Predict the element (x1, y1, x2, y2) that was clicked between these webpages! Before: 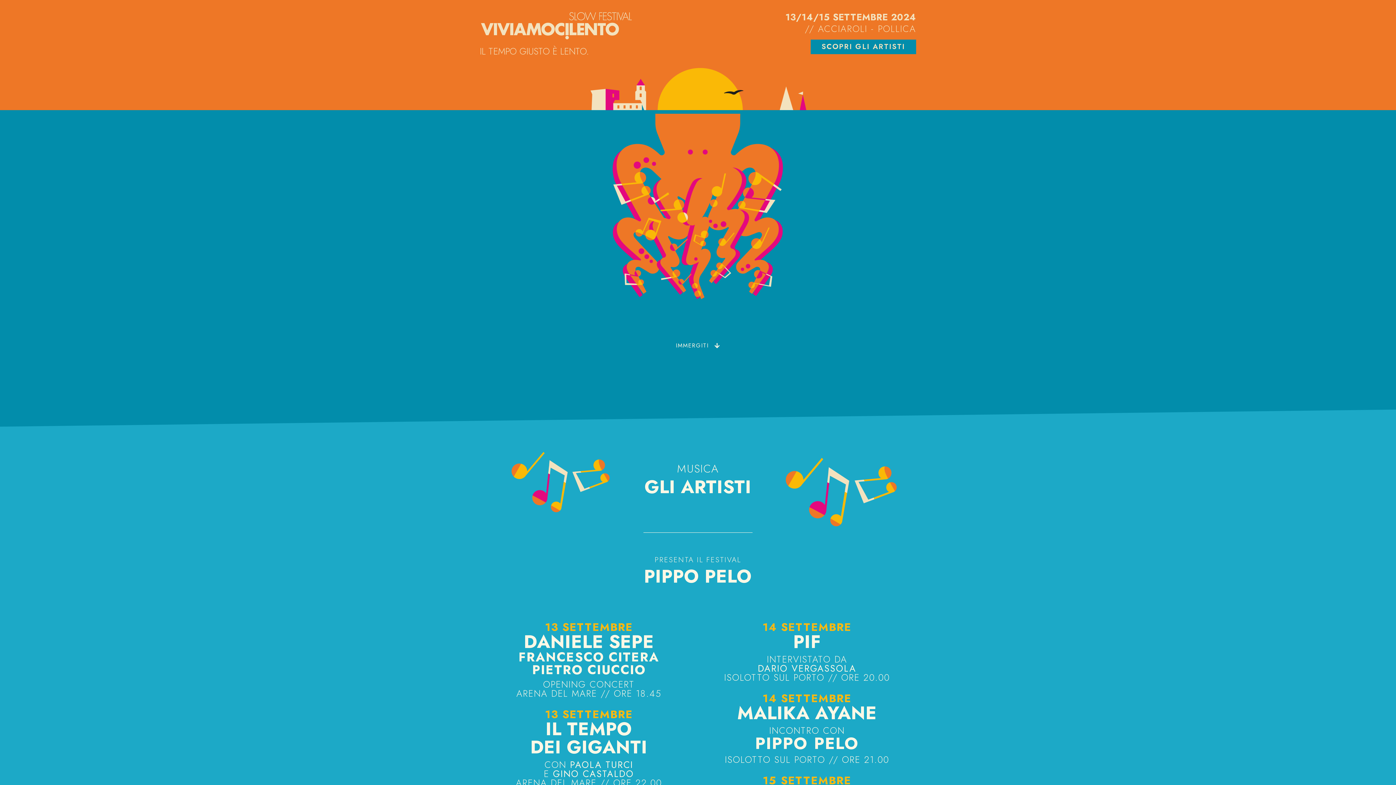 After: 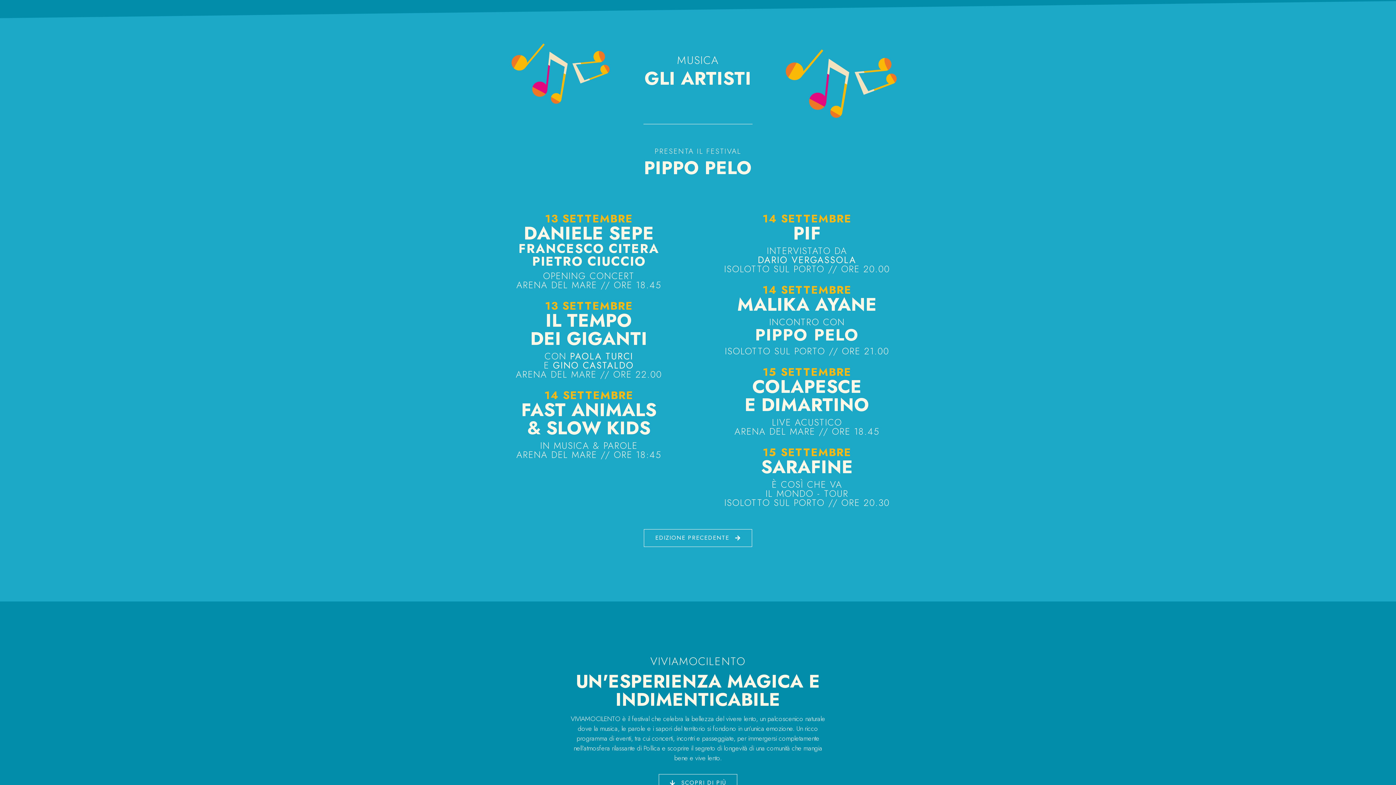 Action: bbox: (665, 337, 731, 354) label: IMMERGITI